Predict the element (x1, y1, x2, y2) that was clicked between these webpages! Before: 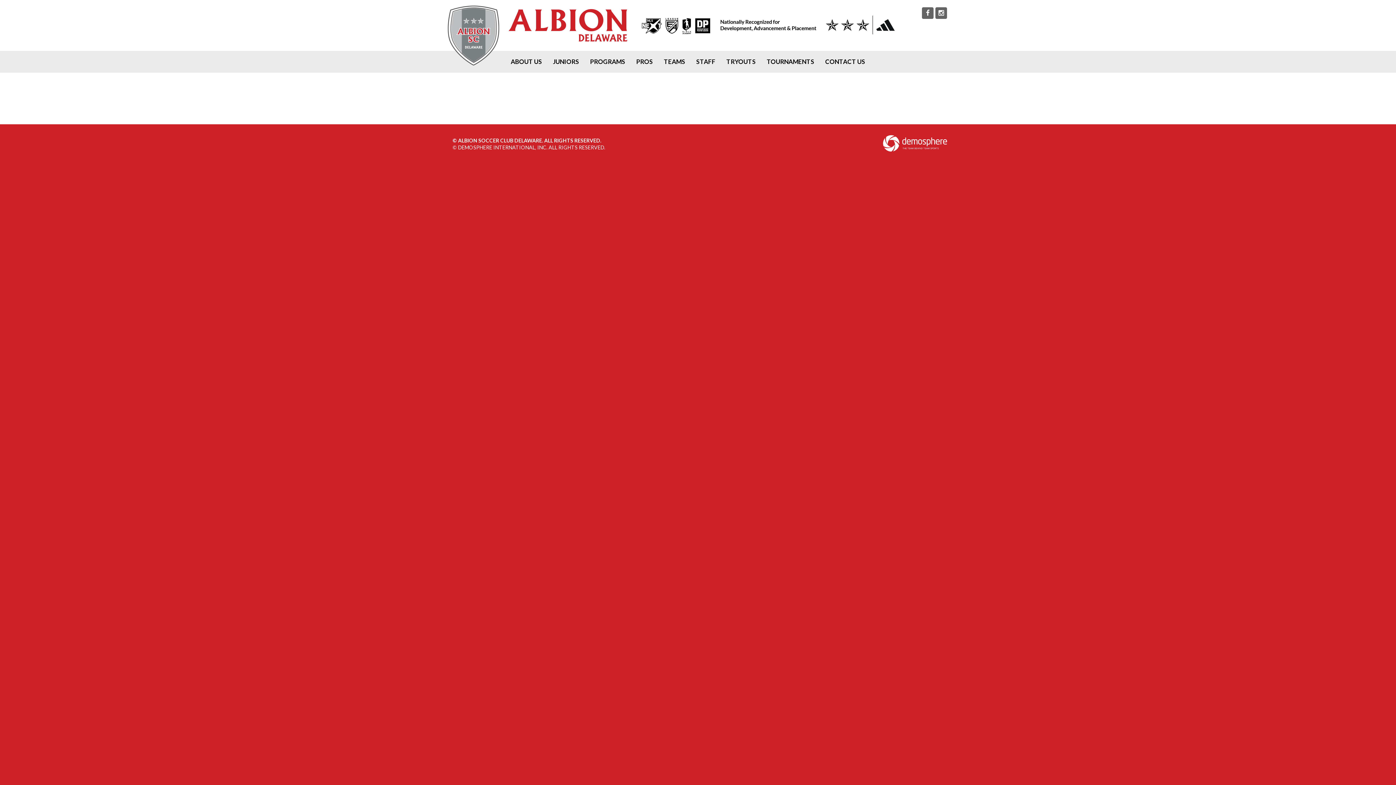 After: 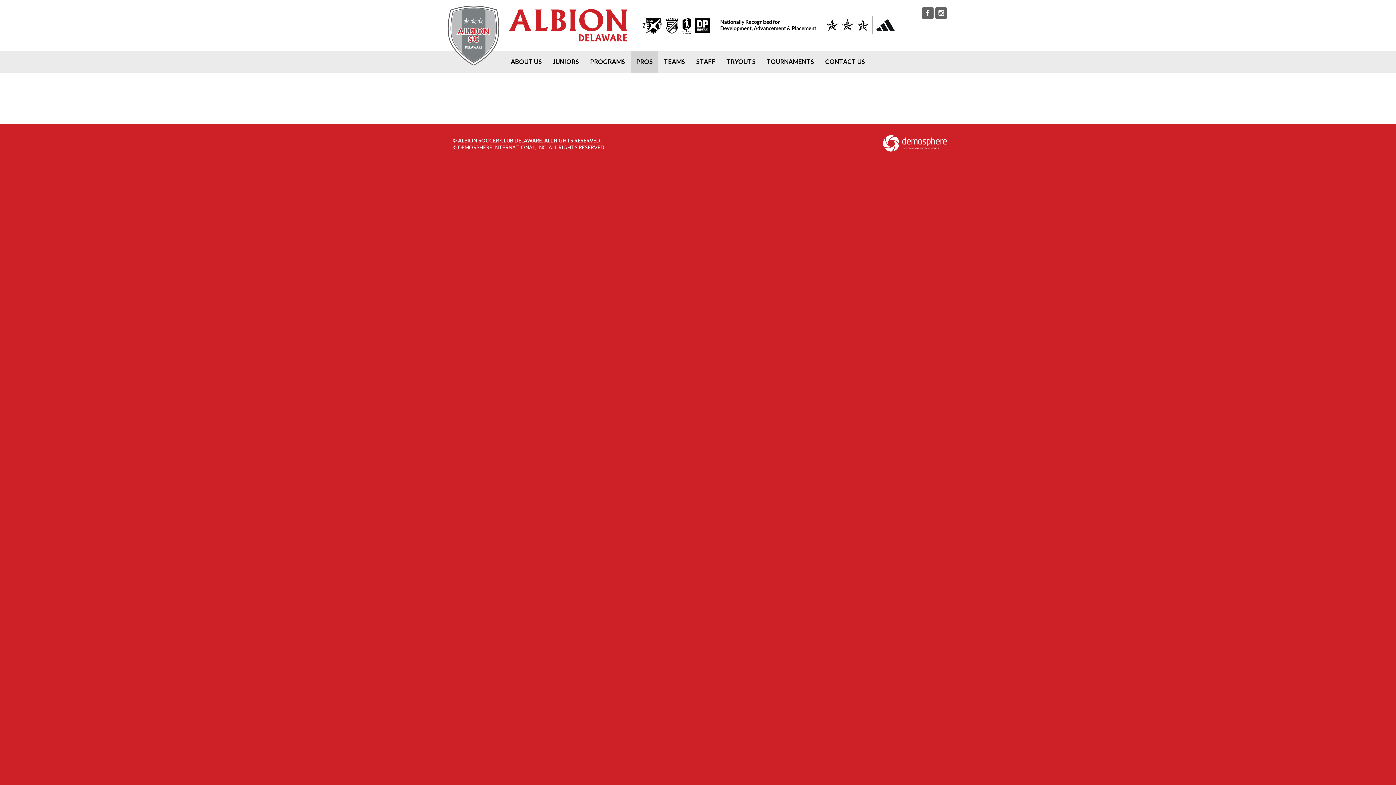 Action: label: PROS bbox: (630, 50, 658, 72)